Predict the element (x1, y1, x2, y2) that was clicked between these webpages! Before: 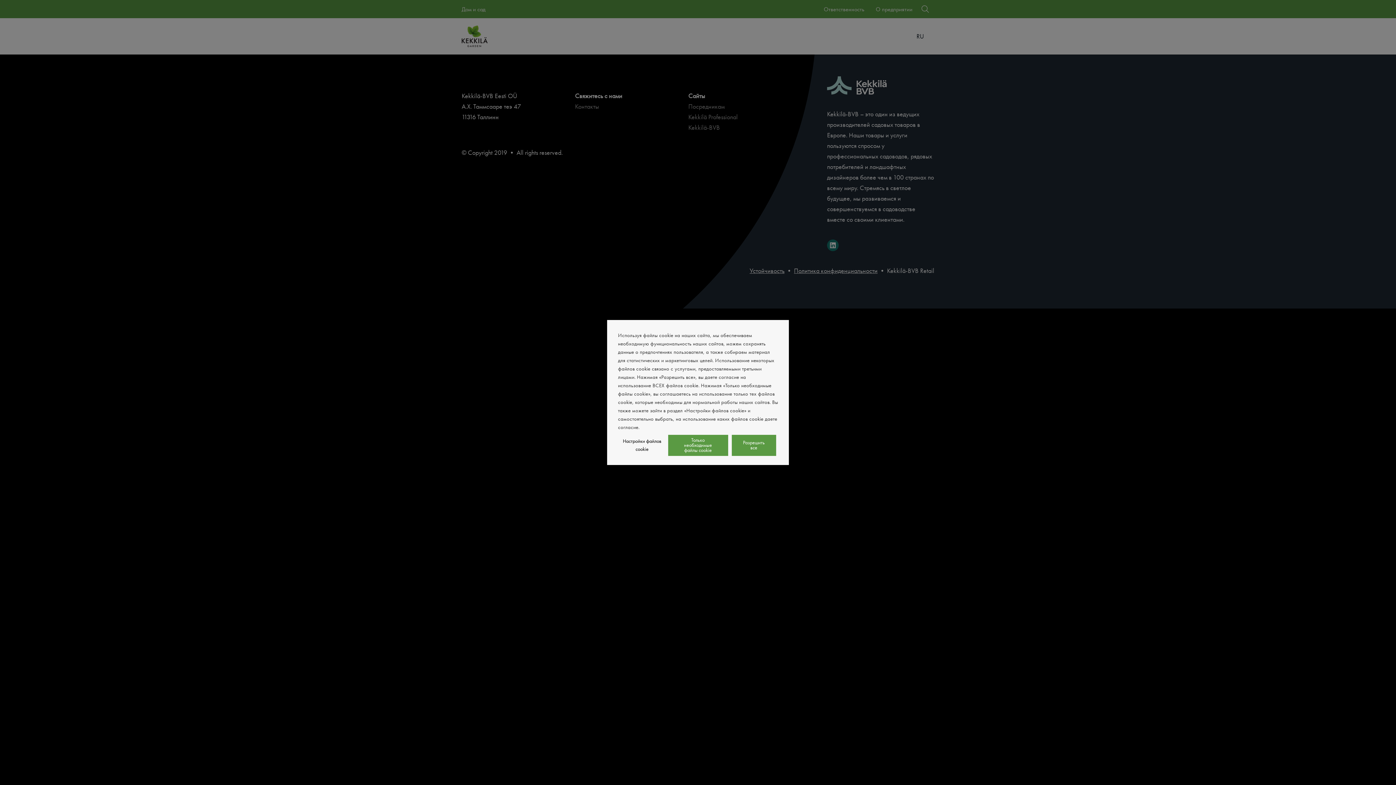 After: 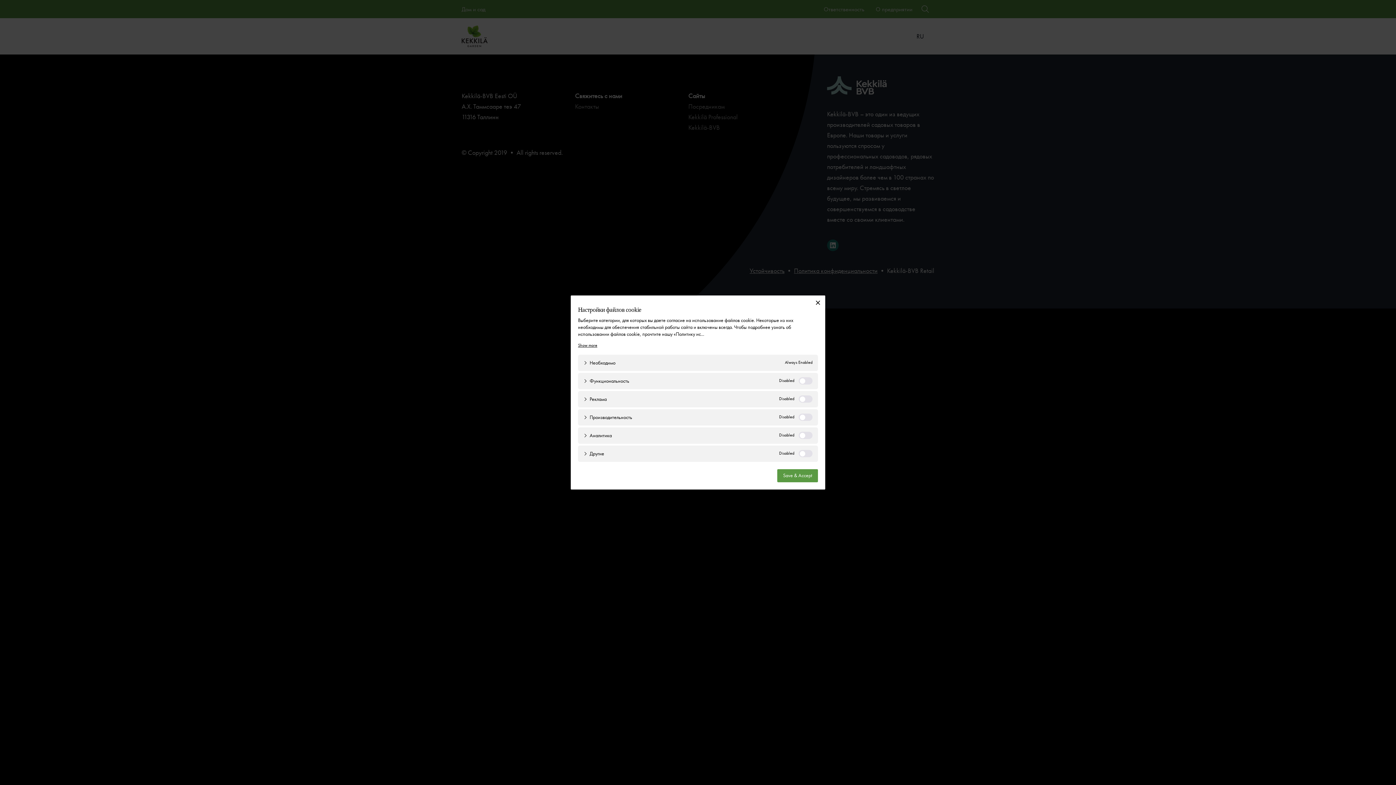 Action: bbox: (620, 435, 664, 456) label: Настройки файлов cookie